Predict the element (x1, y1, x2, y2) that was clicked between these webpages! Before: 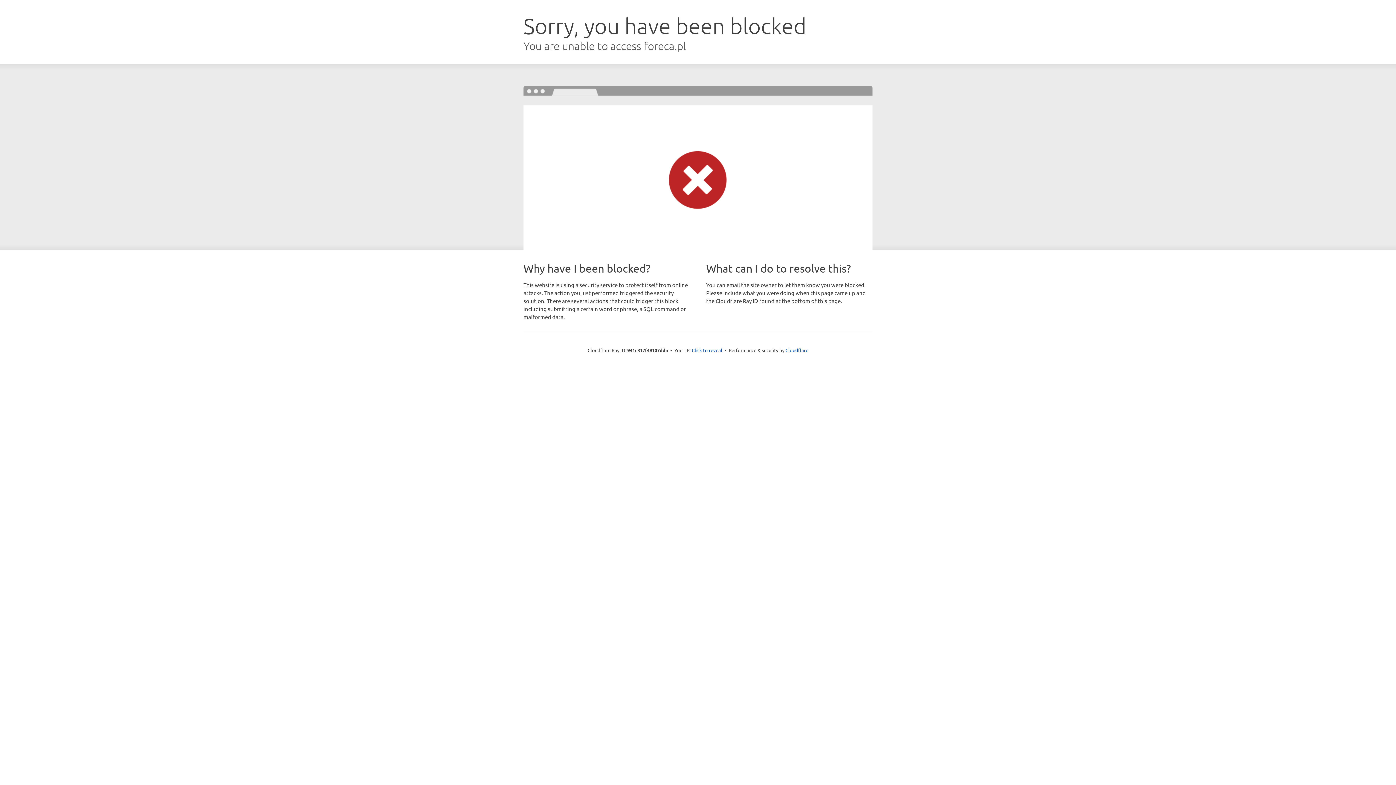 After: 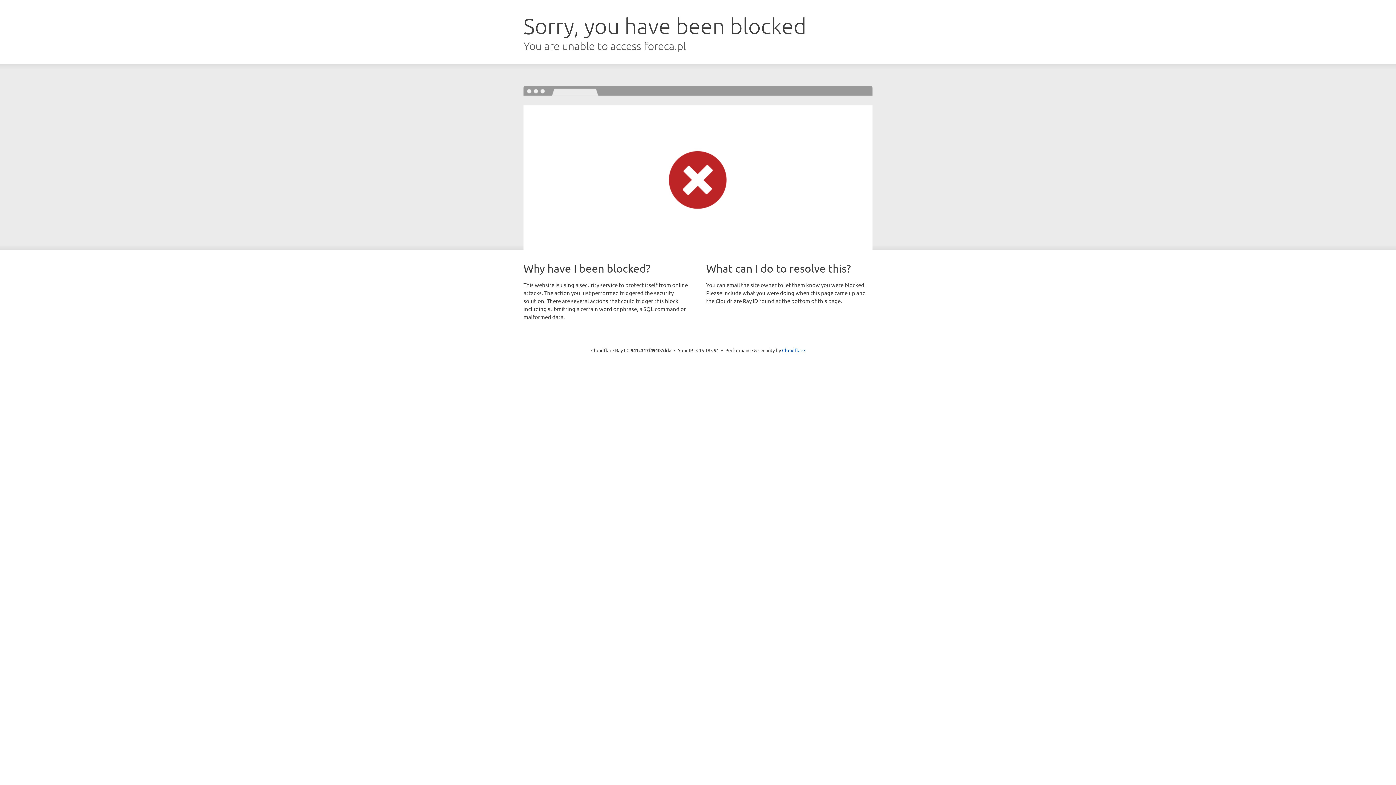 Action: label: Click to reveal bbox: (692, 346, 722, 353)